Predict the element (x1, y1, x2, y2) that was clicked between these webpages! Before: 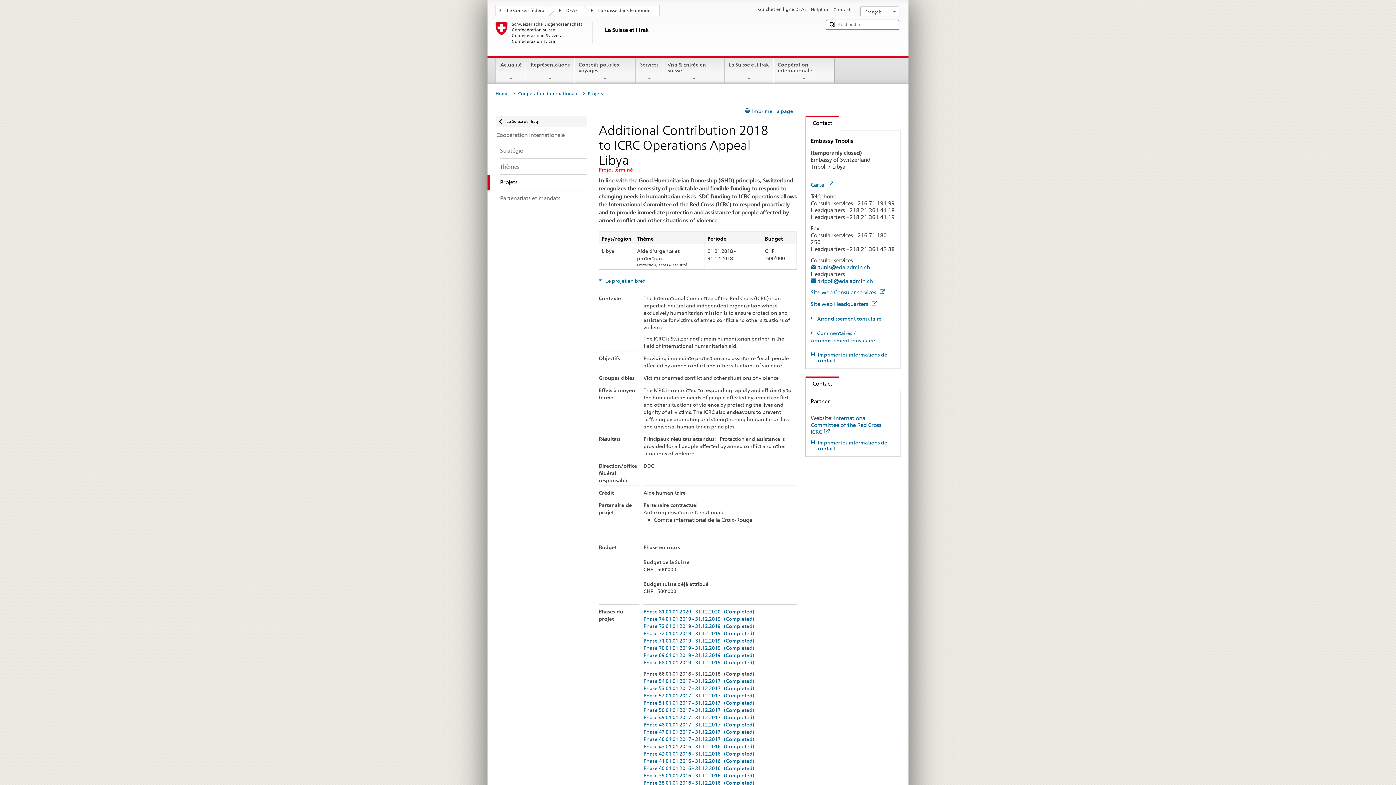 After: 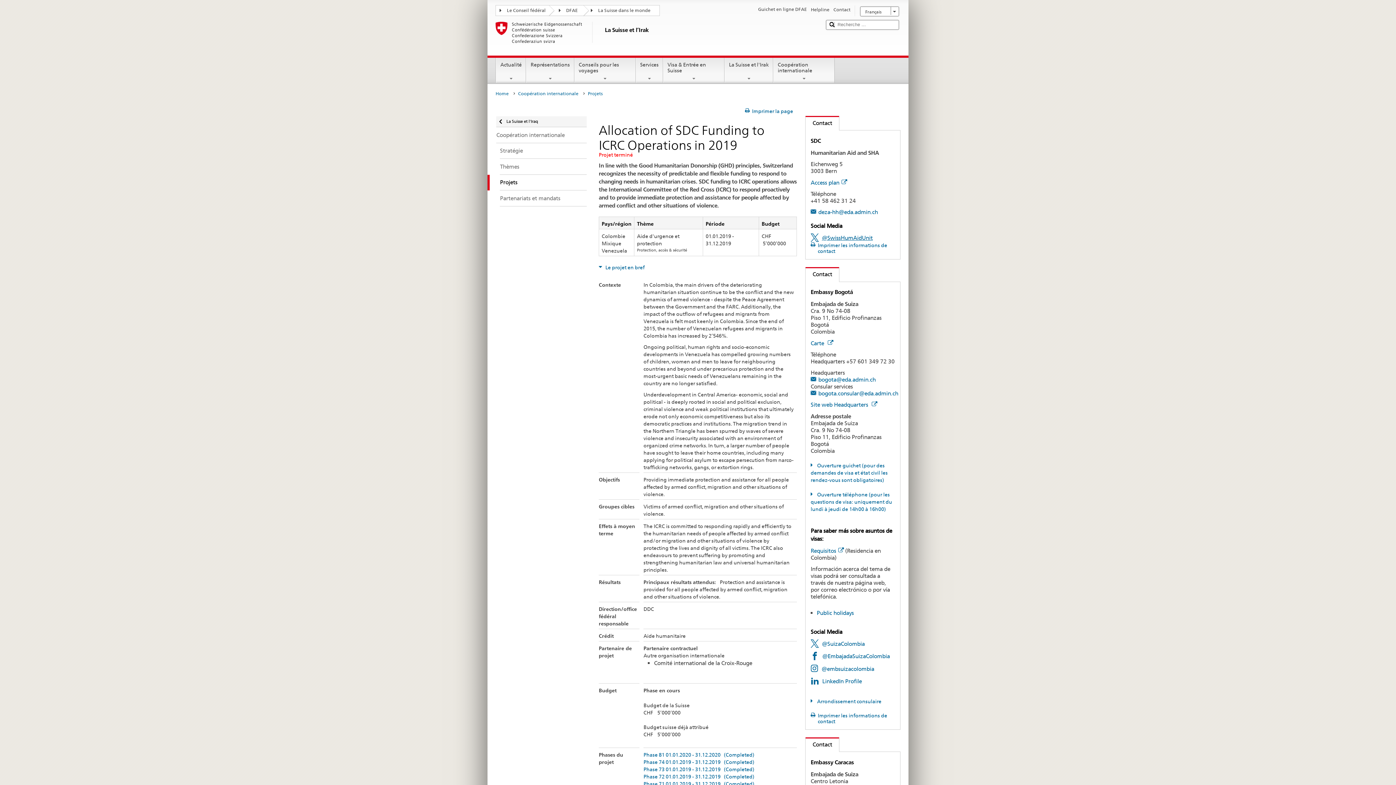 Action: label: Phase 69 01.01.2019 - 31.12.2019   (Completed) bbox: (643, 652, 754, 658)